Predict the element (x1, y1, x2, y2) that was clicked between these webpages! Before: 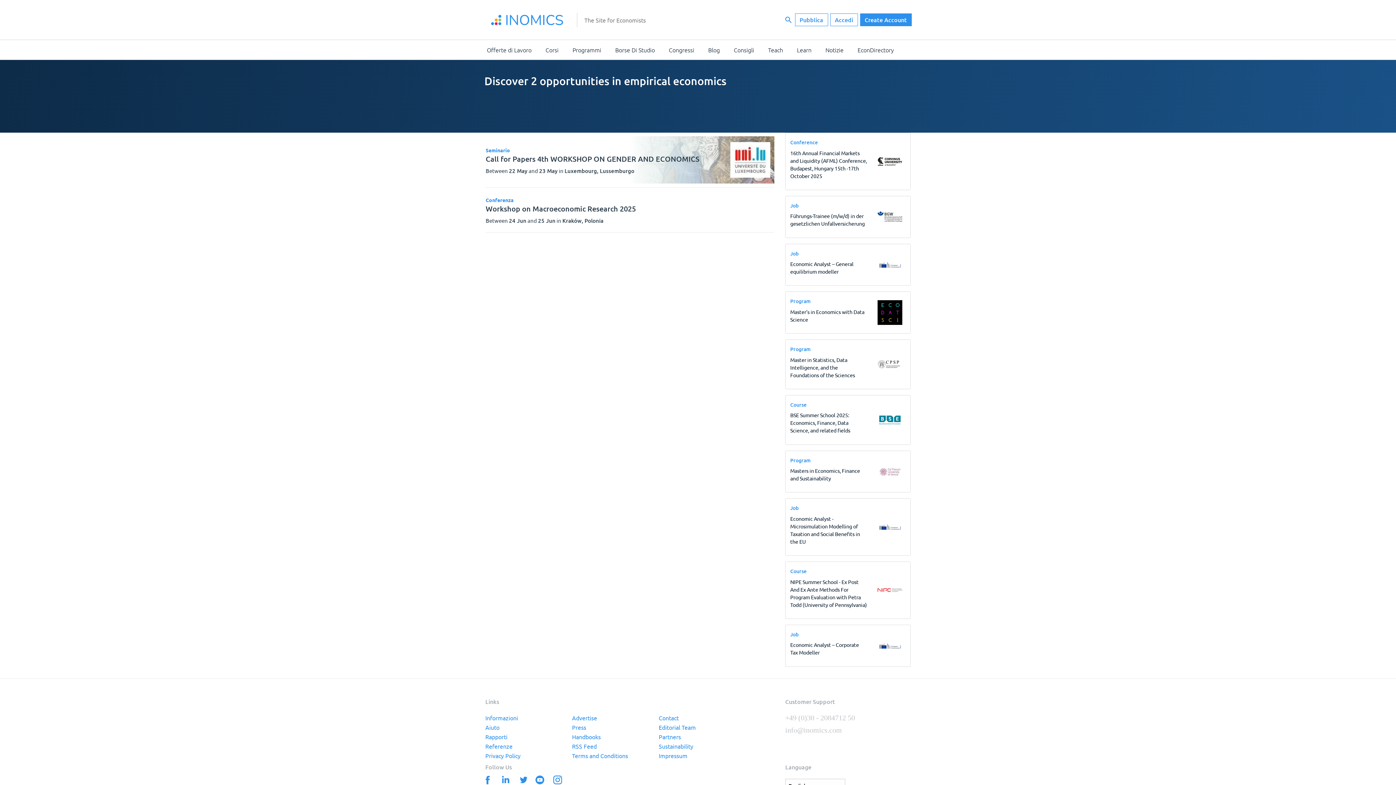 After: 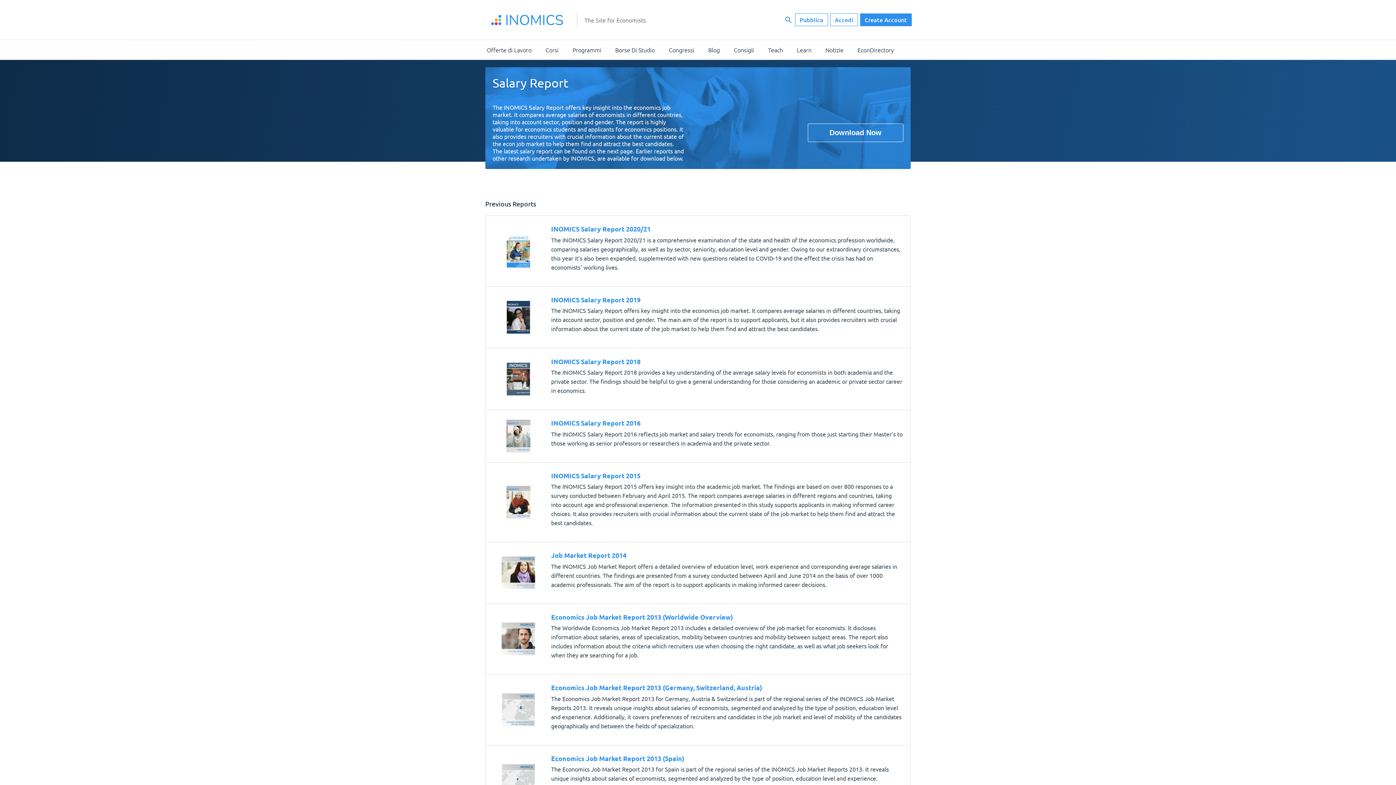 Action: bbox: (485, 734, 572, 743) label: Rapporti